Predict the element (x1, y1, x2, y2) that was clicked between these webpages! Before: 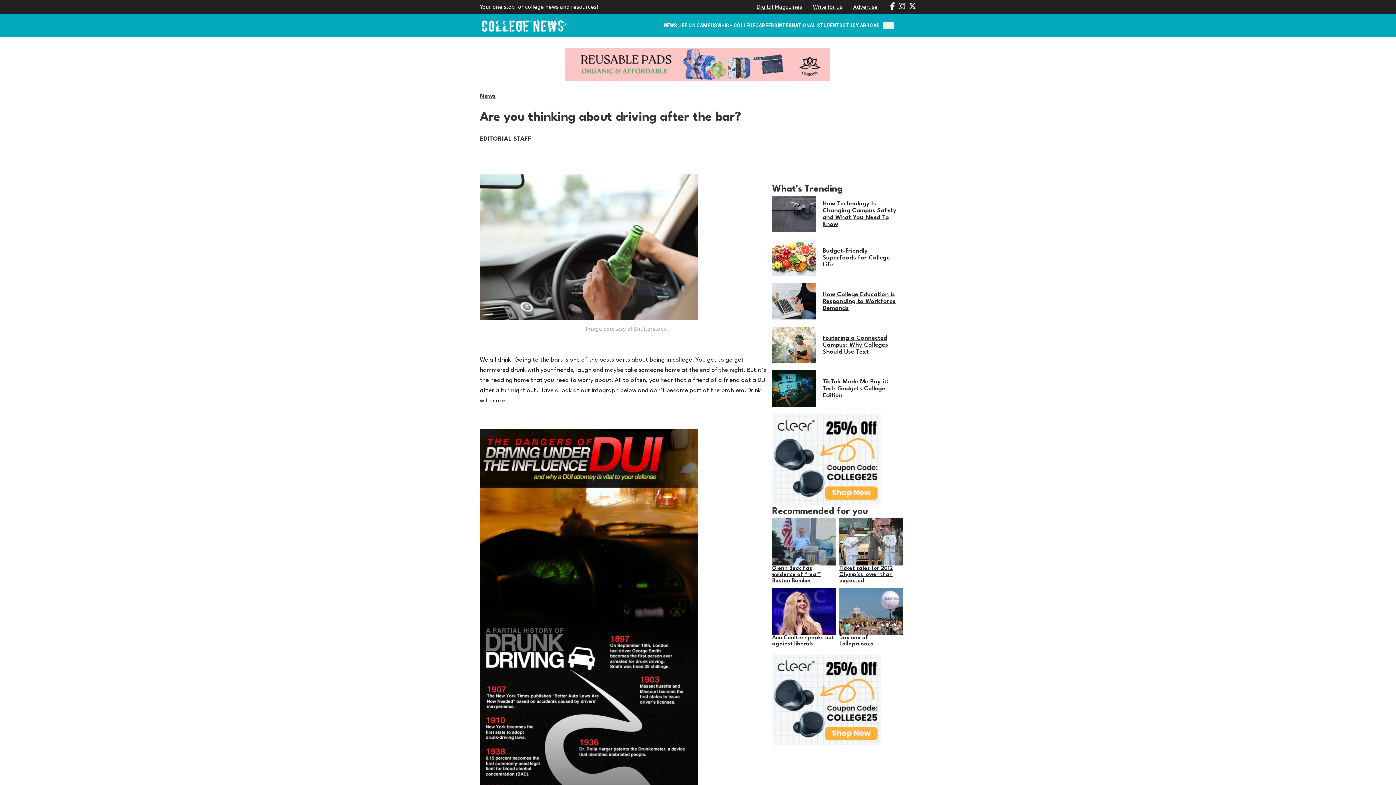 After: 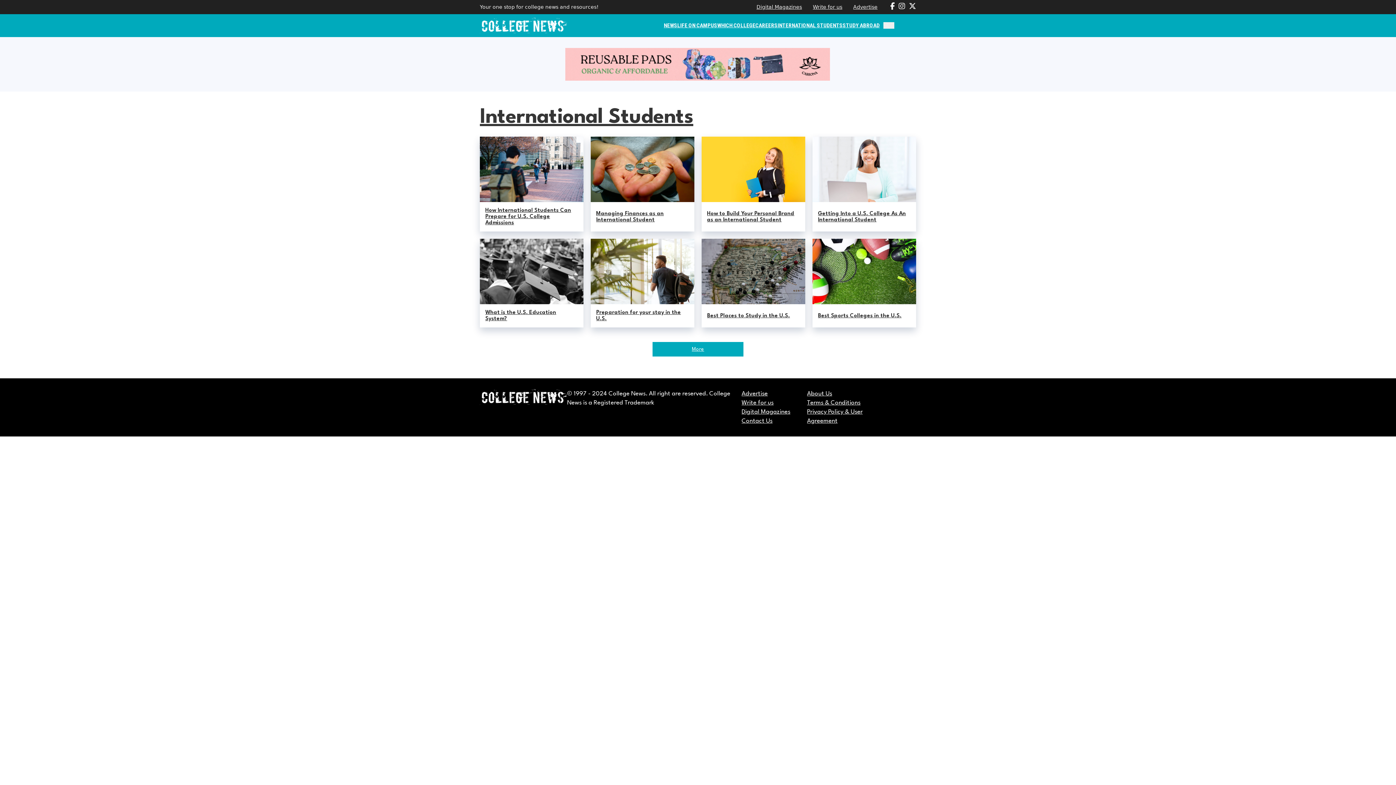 Action: label: INTERNATIONAL STUDENTS bbox: (777, 21, 842, 30)